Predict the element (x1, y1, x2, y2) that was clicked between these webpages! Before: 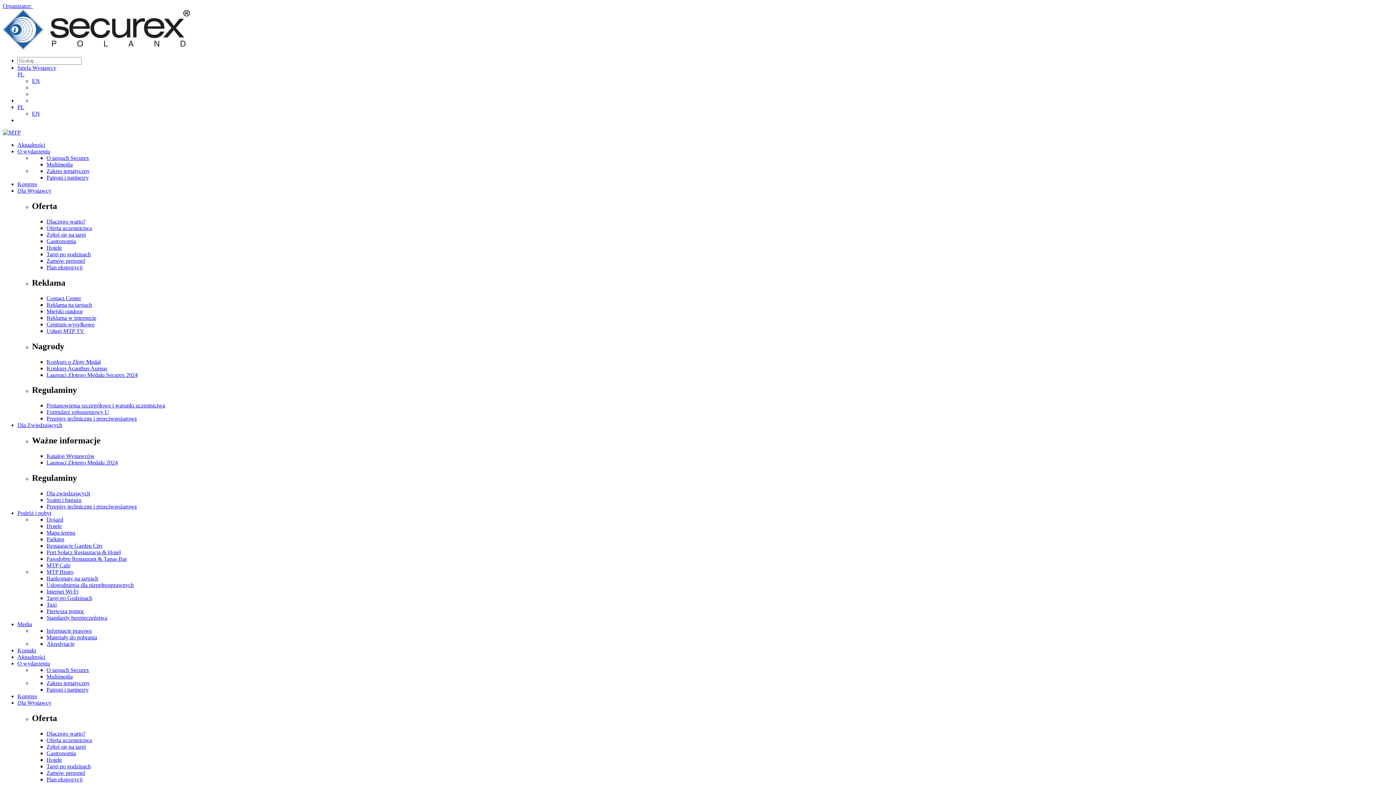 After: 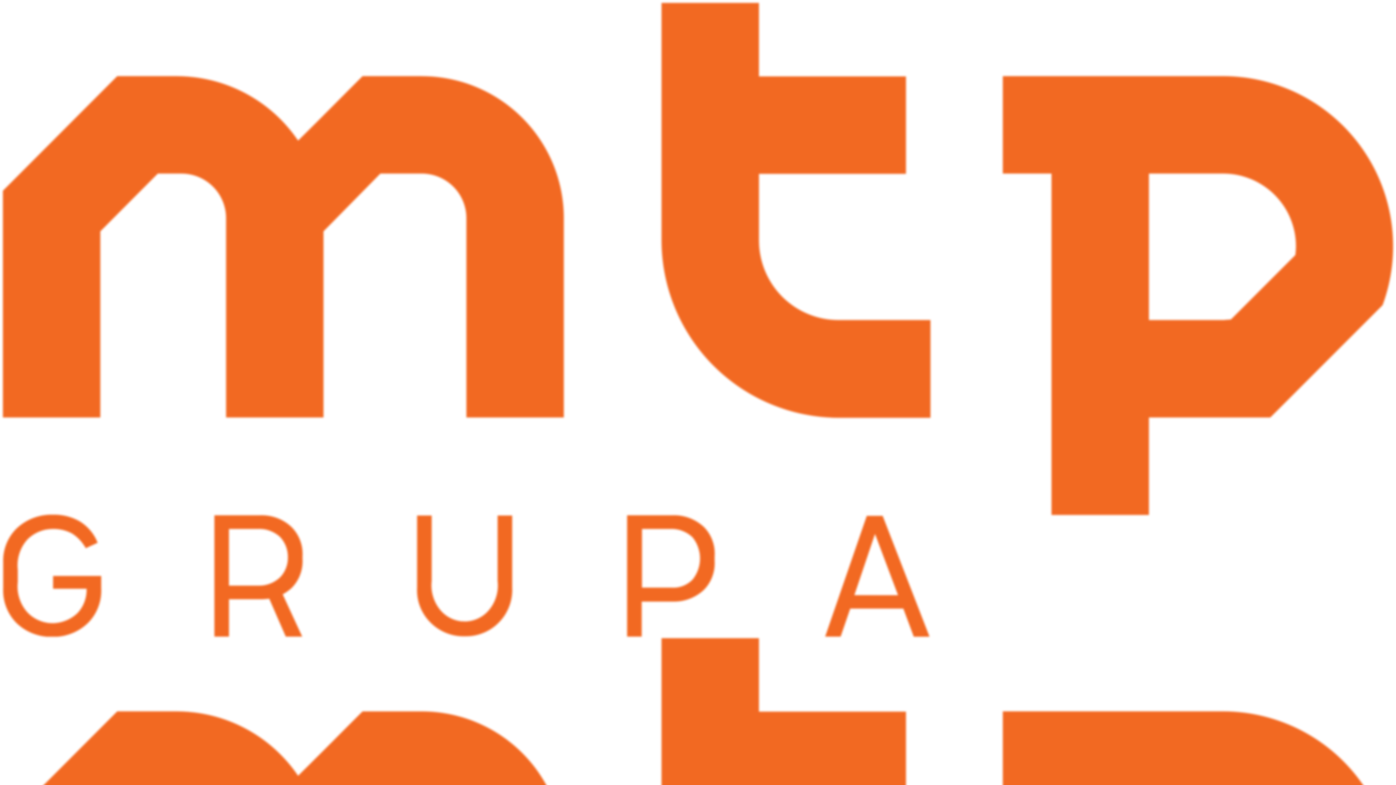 Action: bbox: (2, 2, 1393, 9) label: Organizator: 